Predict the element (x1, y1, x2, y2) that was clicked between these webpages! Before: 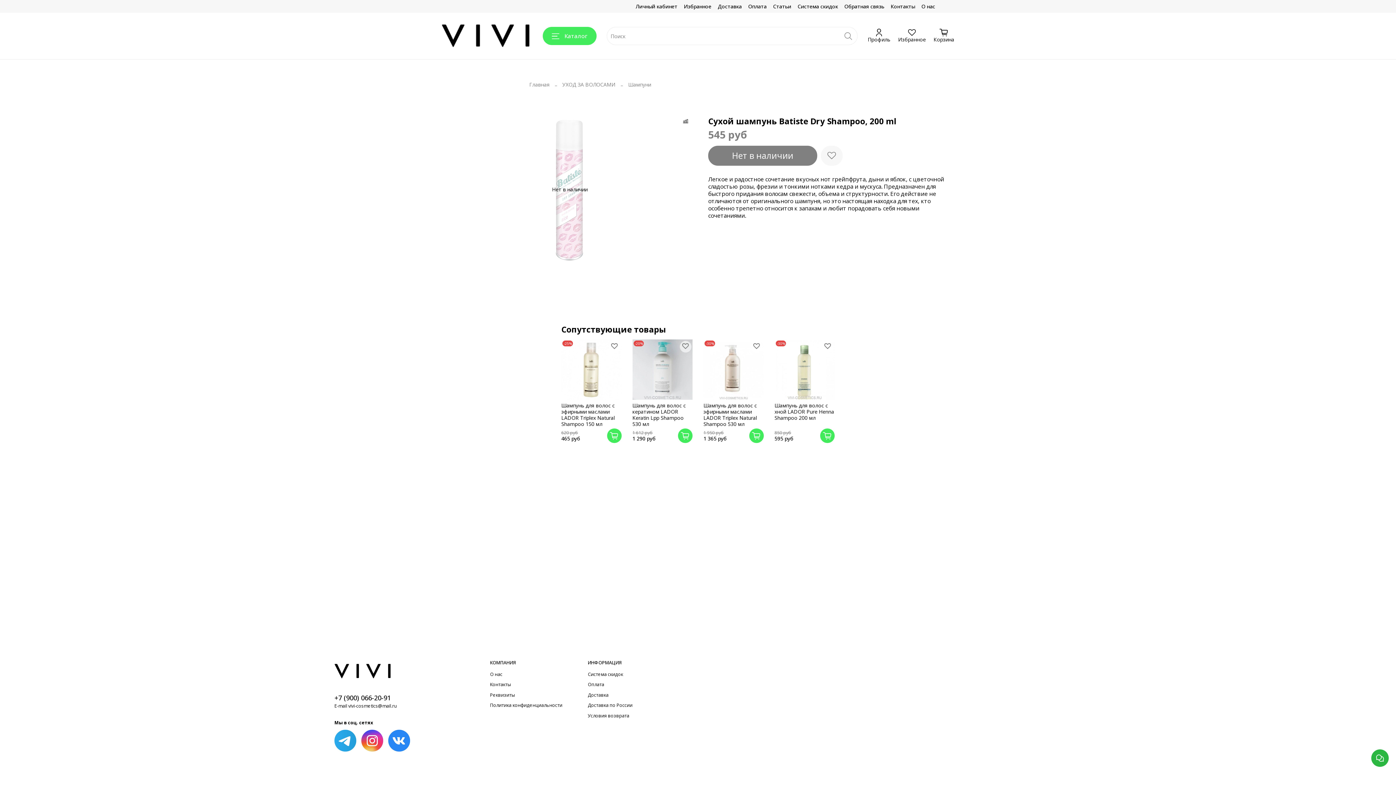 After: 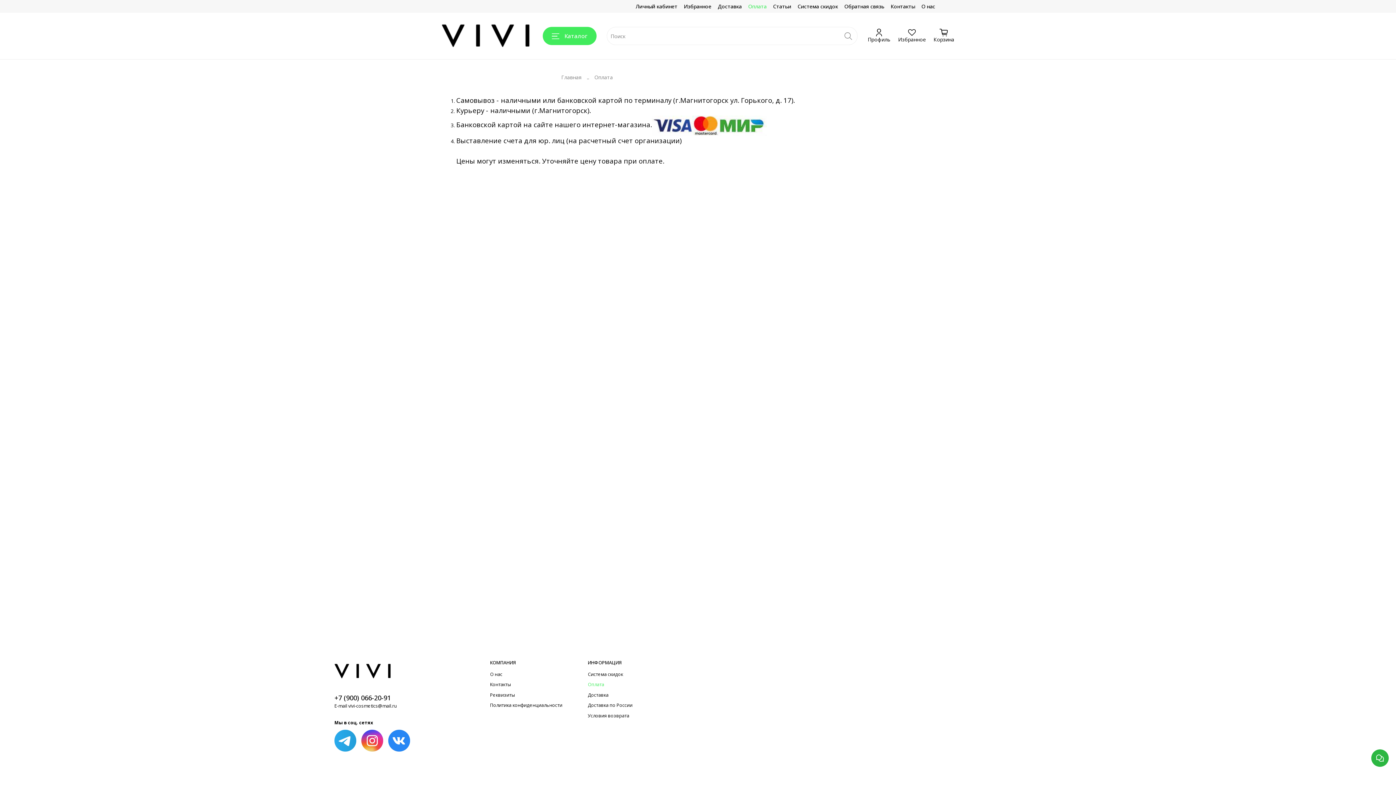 Action: bbox: (748, 2, 766, 9) label: Оплата